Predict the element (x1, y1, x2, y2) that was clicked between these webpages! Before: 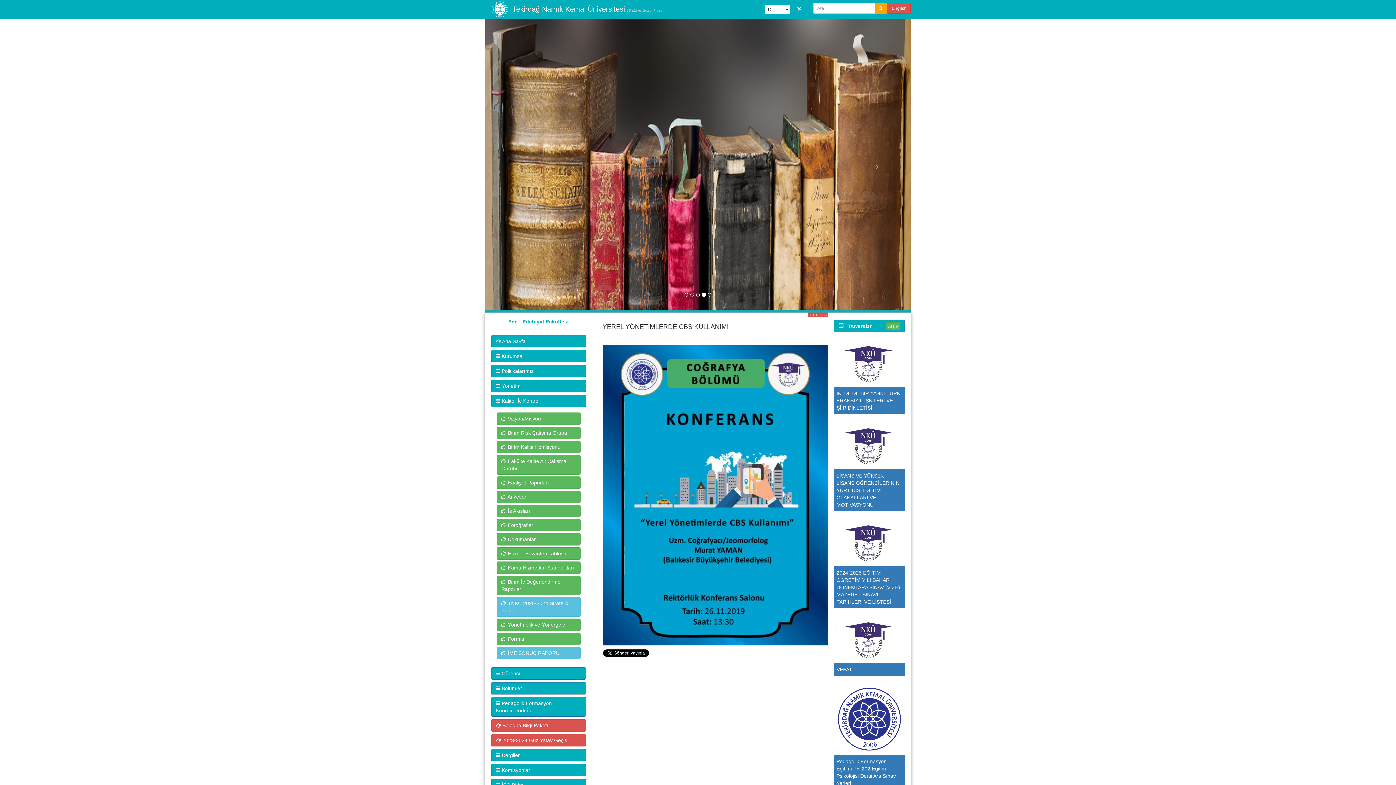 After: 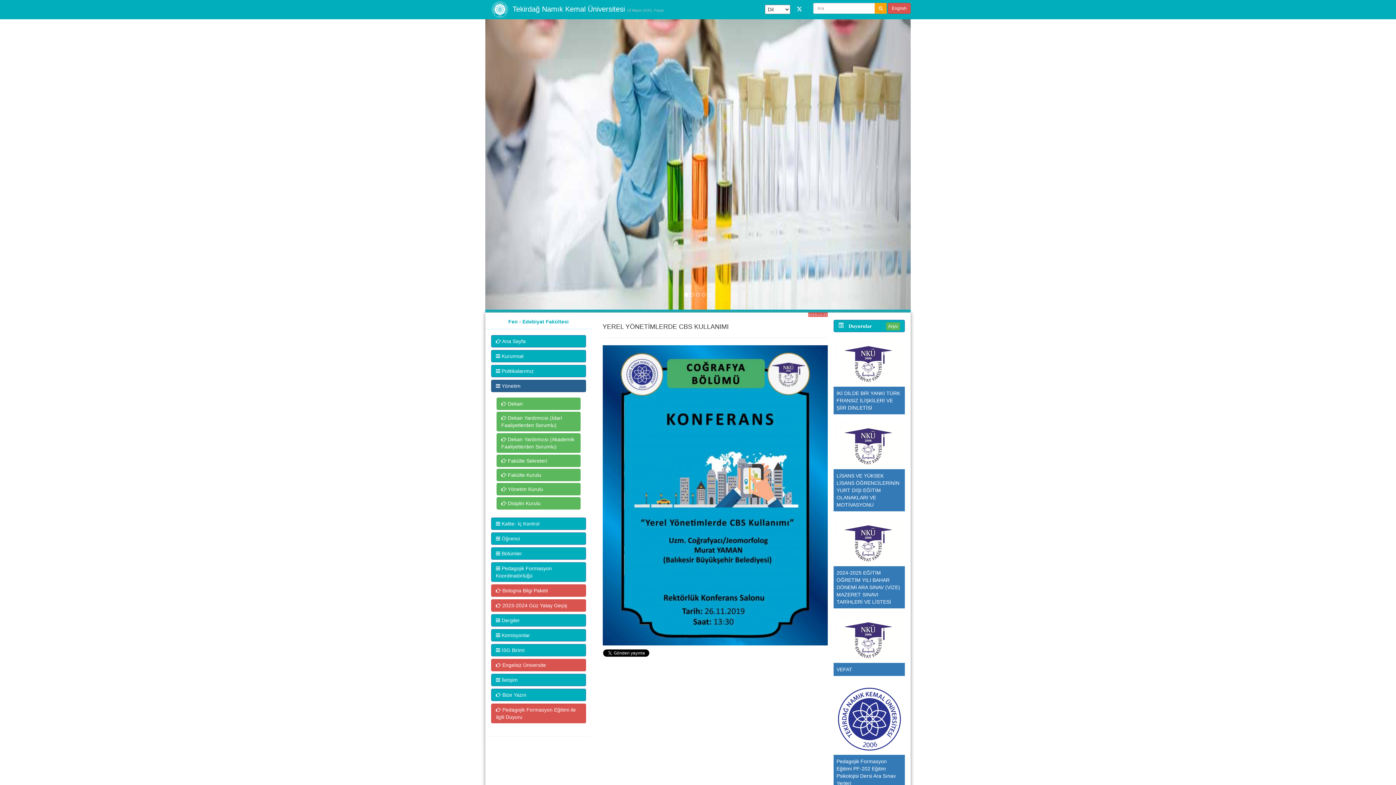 Action: bbox: (491, 379, 586, 392) label:  Yönetim